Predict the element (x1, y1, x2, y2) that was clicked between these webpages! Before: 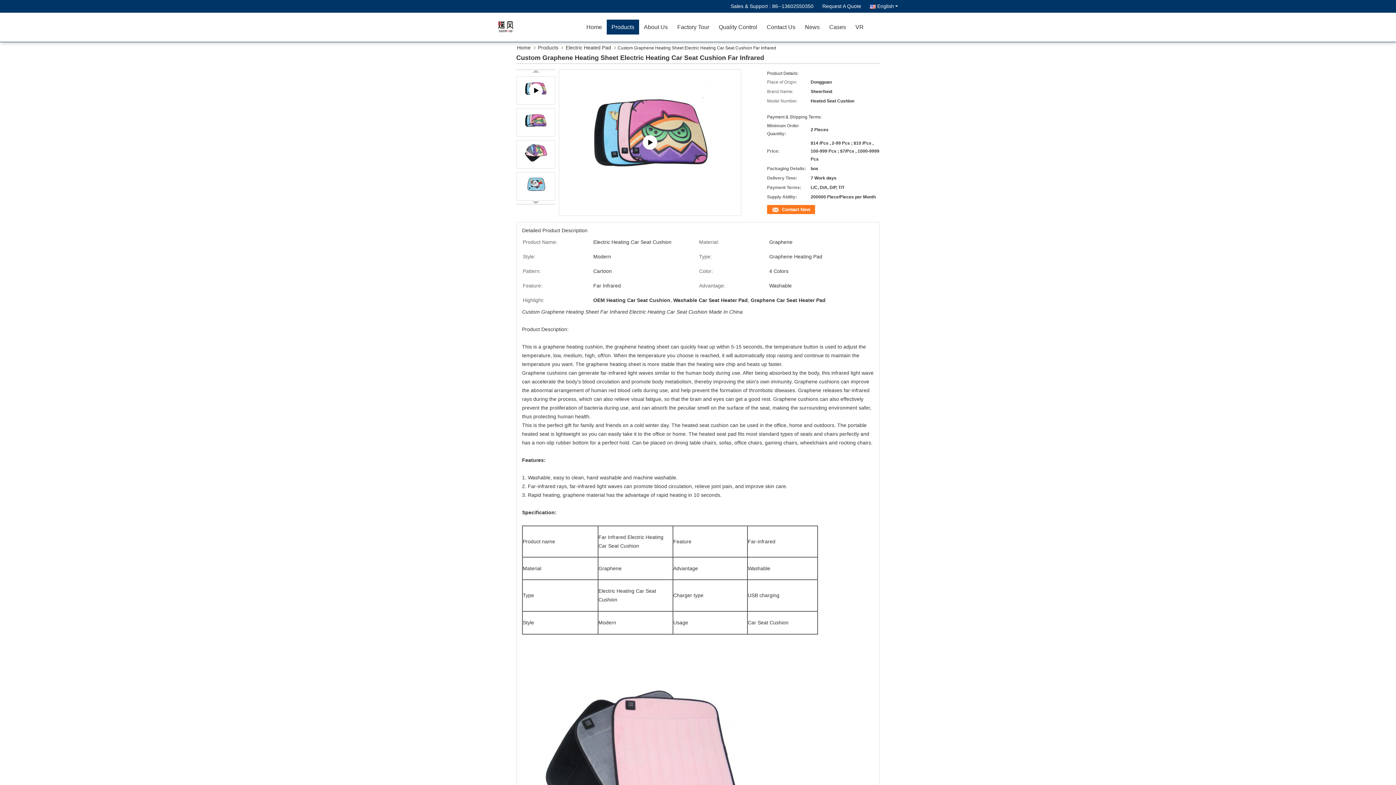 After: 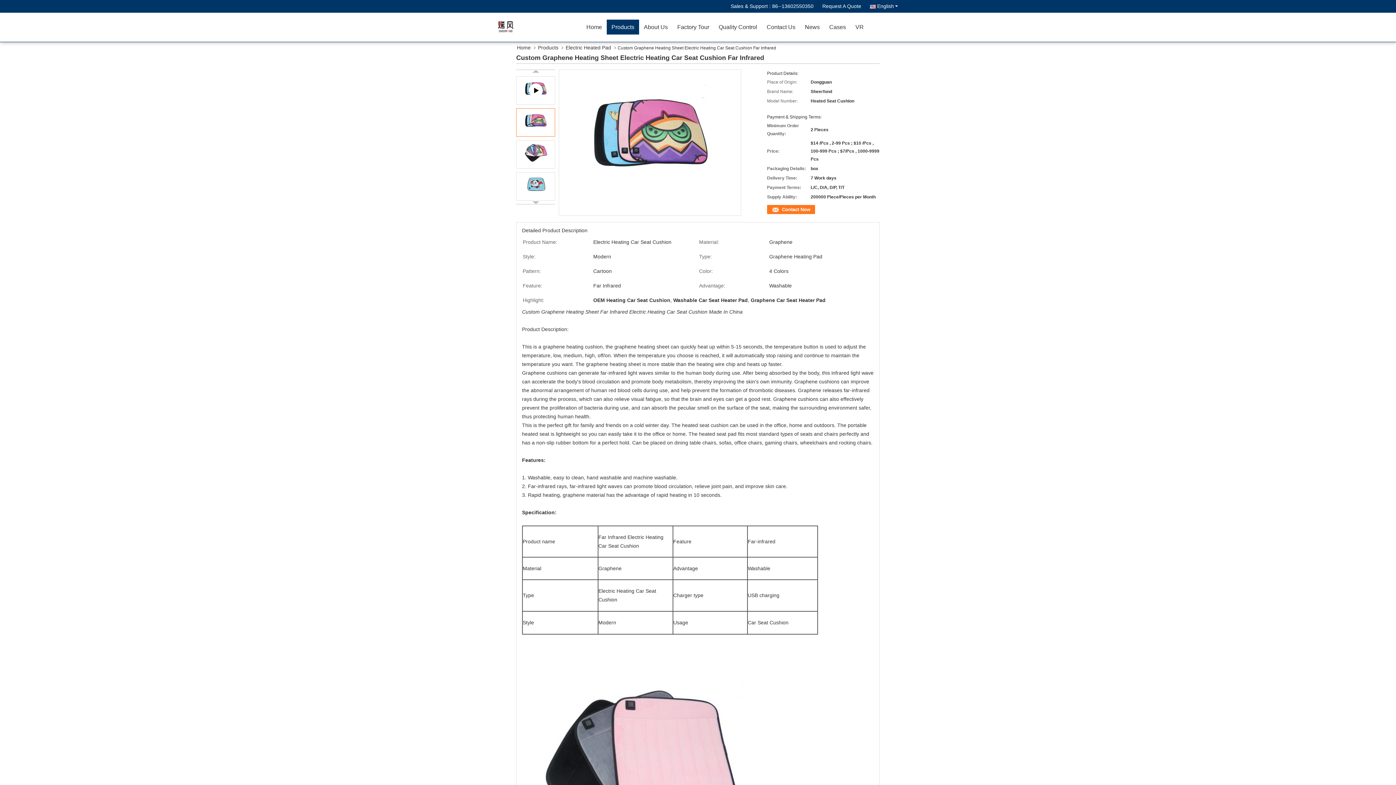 Action: bbox: (516, 108, 555, 136)